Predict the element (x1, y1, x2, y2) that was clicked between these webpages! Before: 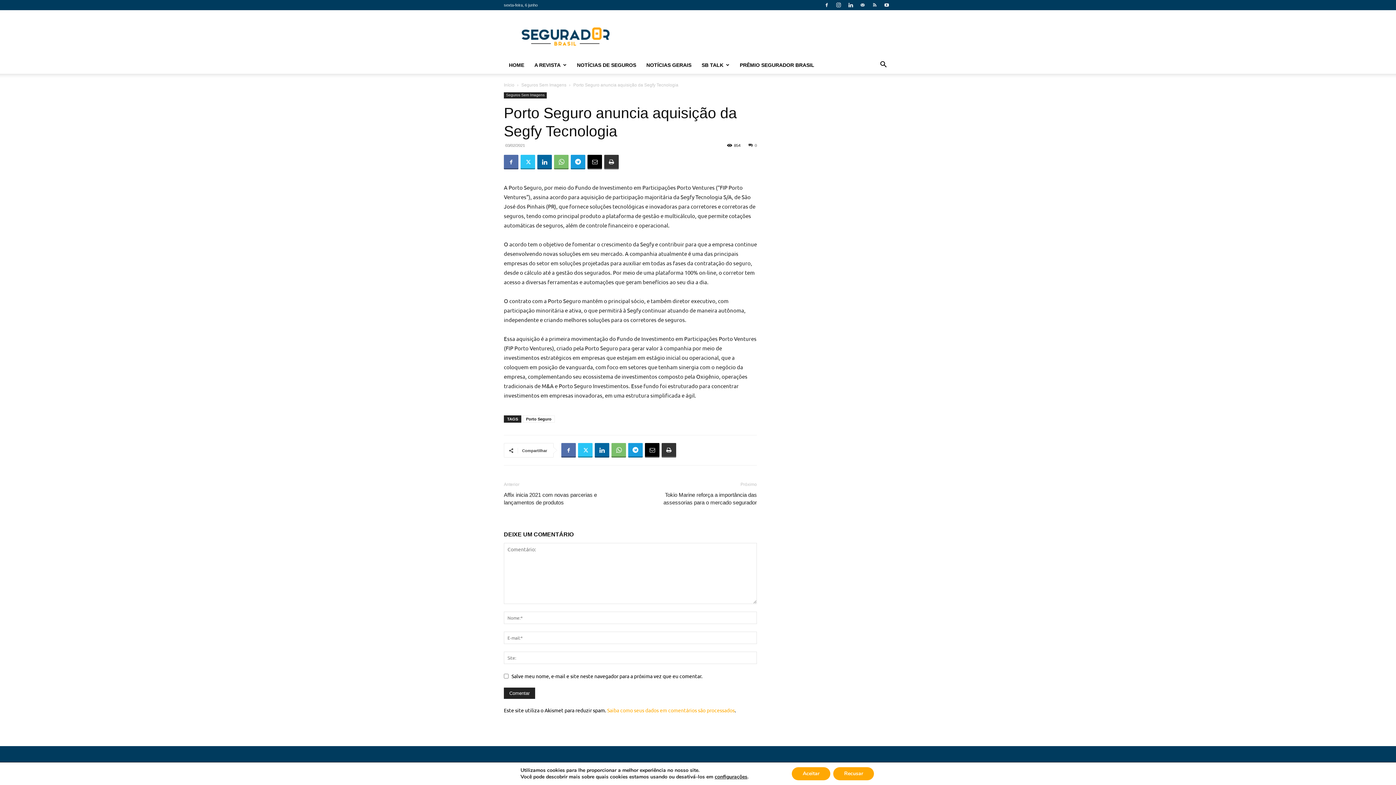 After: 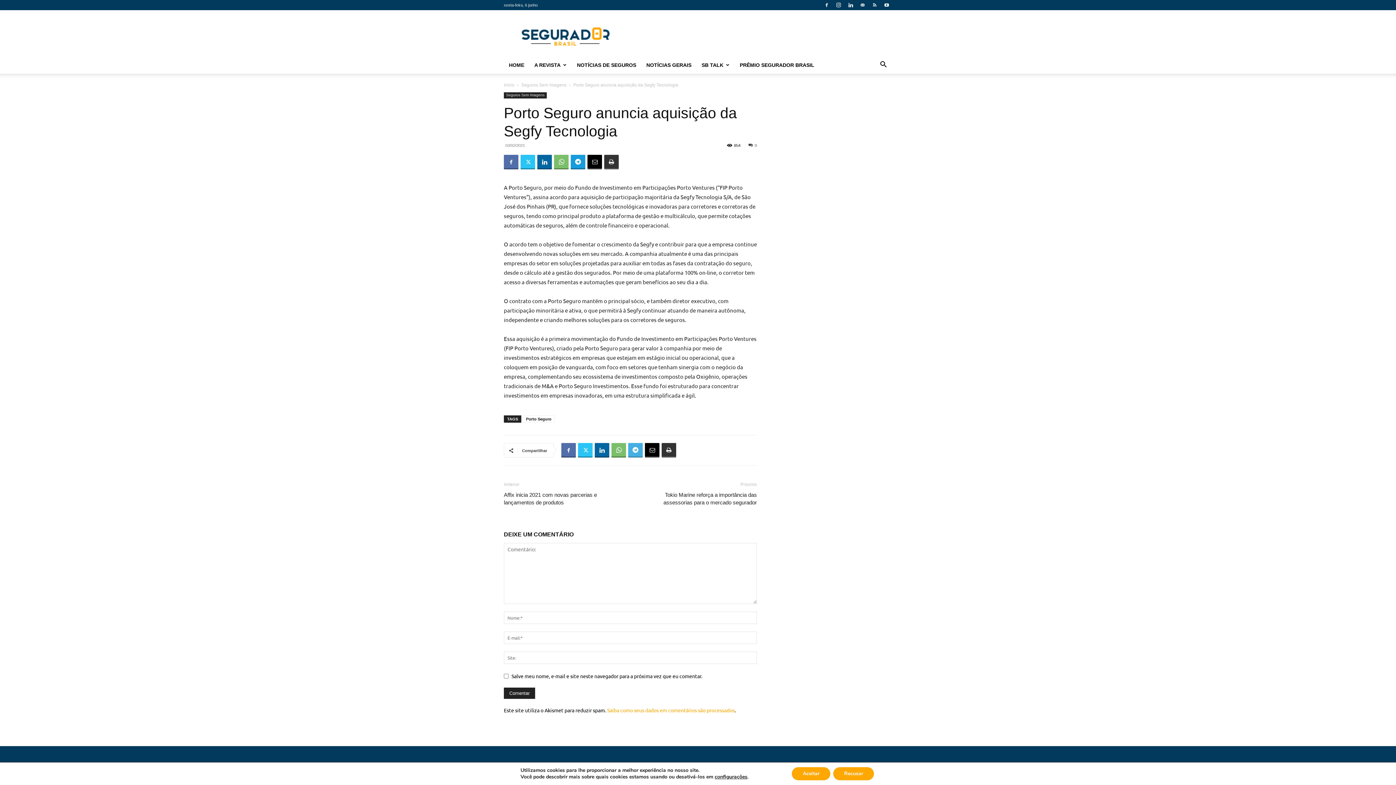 Action: bbox: (628, 443, 642, 457)